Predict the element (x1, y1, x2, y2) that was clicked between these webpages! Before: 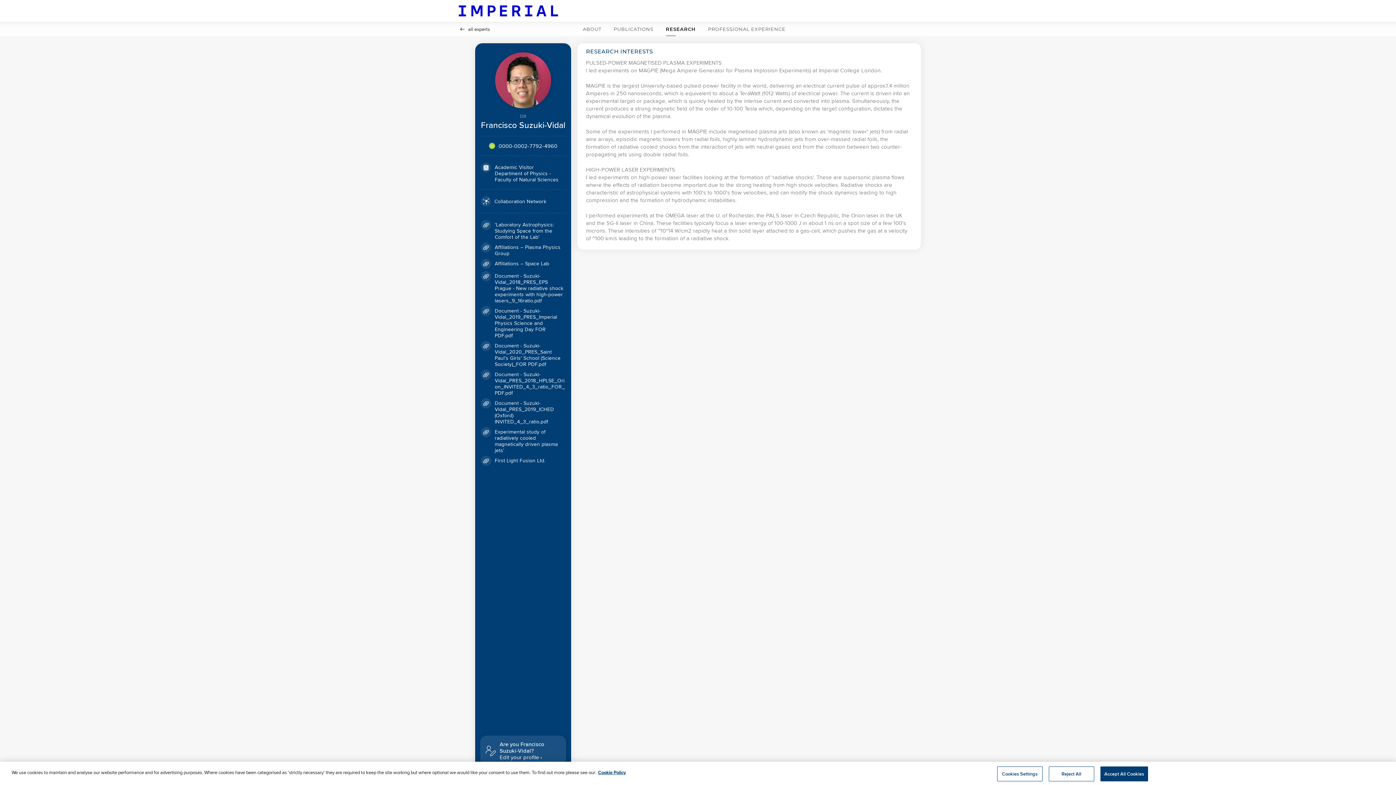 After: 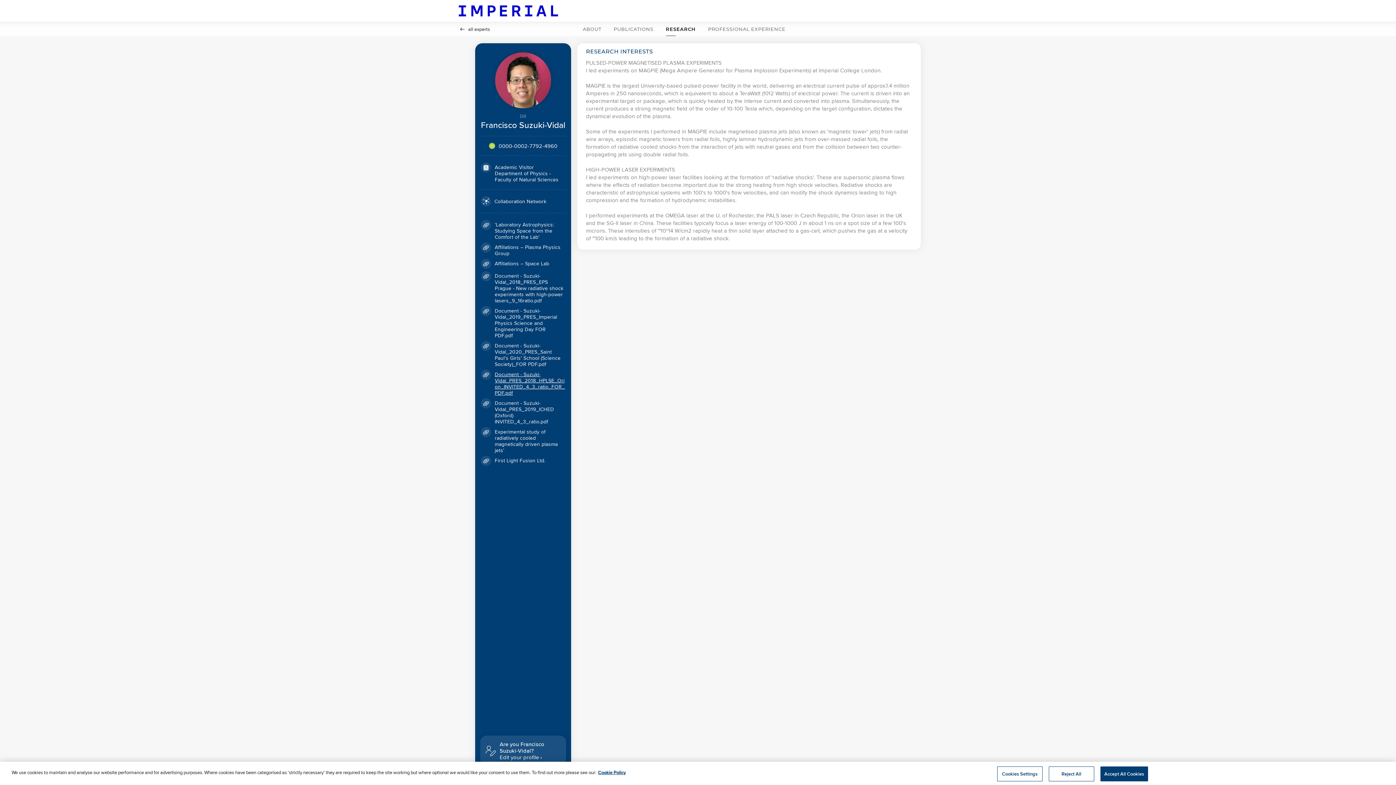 Action: label: Document - Suzuki-Vidal_PRES_2018_HPLSE_Orion_INVITED_4_3_ratio_FOR_PDF.pdf https://www.imperial.ac.uk/PWP/document/Suzuki-Vidal_PRES_2018_HPLSE_Orion_INVITED_4_3_ratio_FOR_PDF-23.pdf bbox: (494, 370, 565, 396)